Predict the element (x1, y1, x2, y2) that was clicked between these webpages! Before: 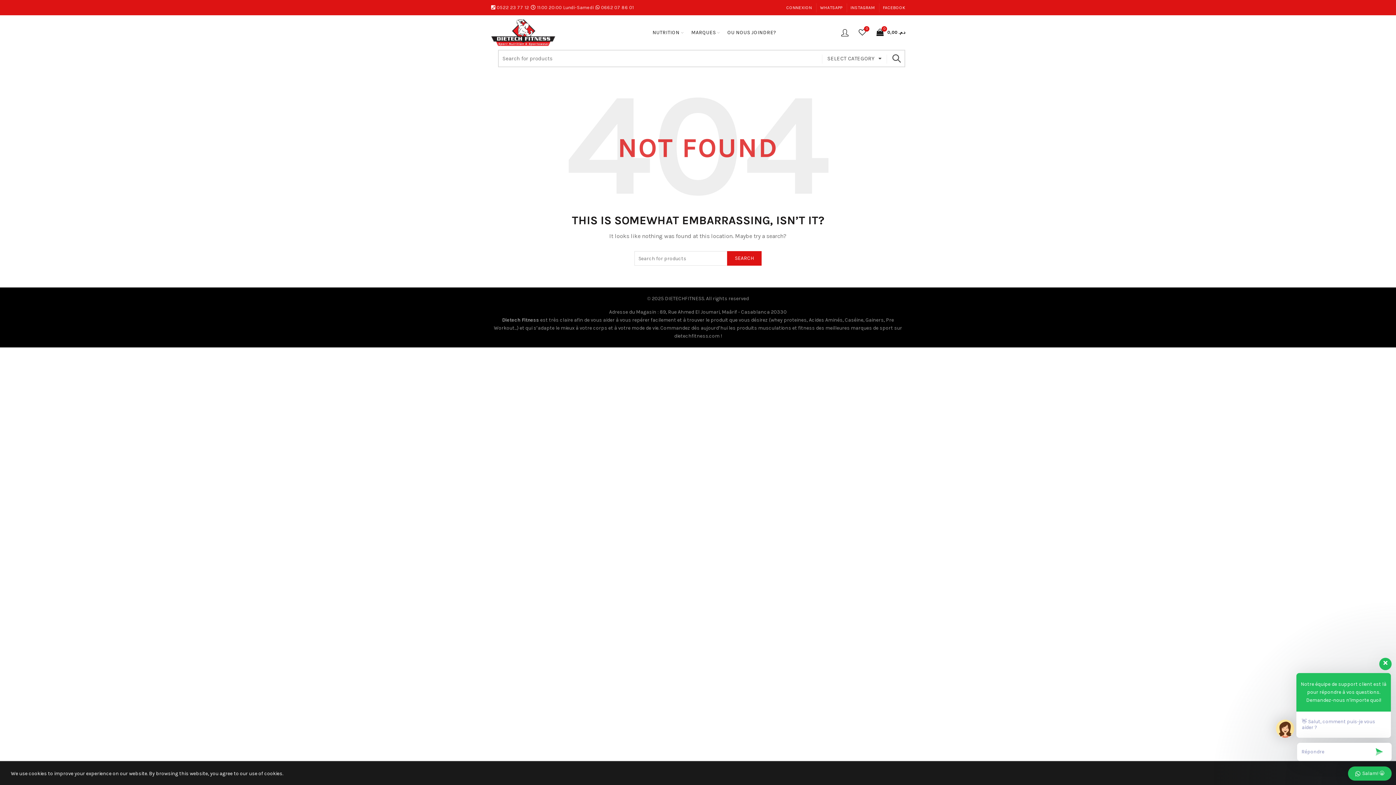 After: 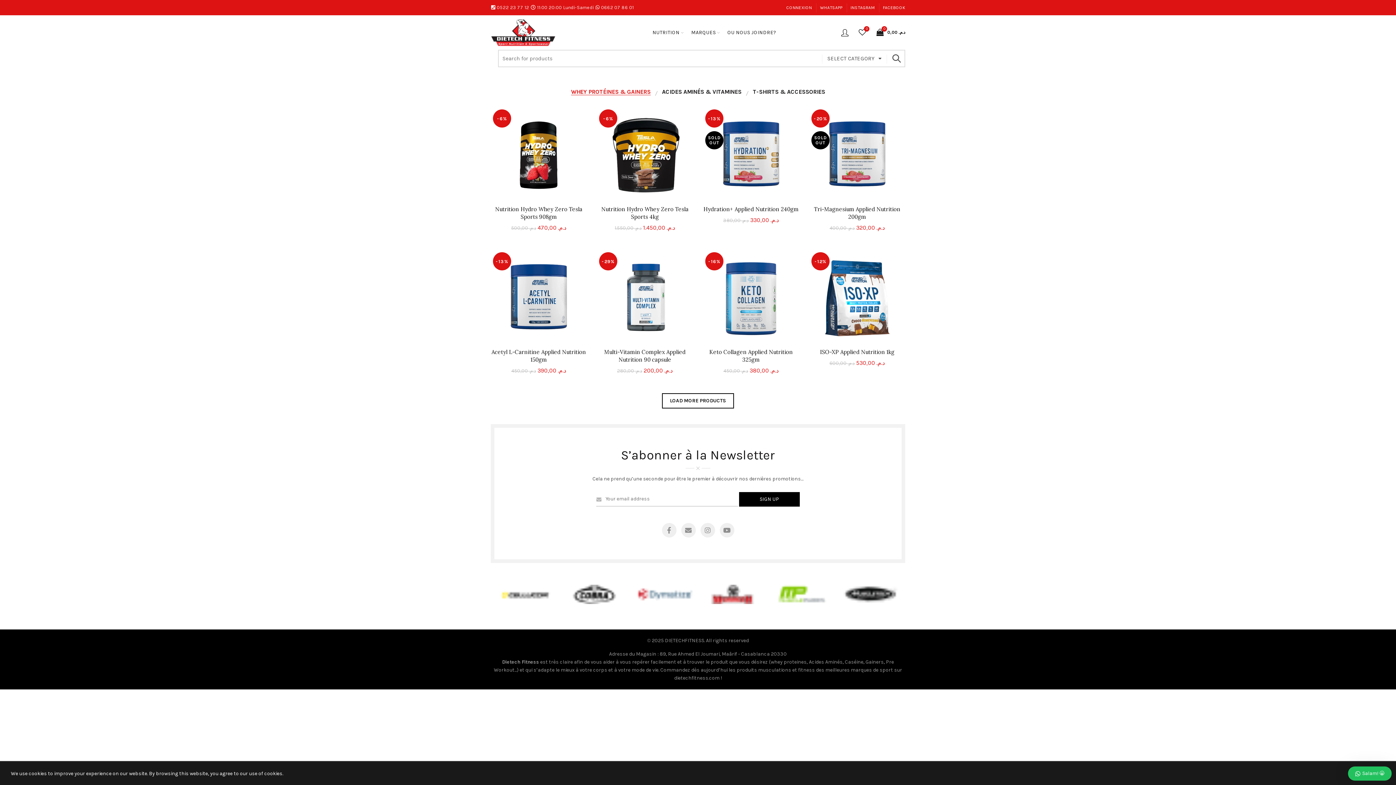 Action: label: produits musculations et fitness bbox: (736, 325, 815, 331)